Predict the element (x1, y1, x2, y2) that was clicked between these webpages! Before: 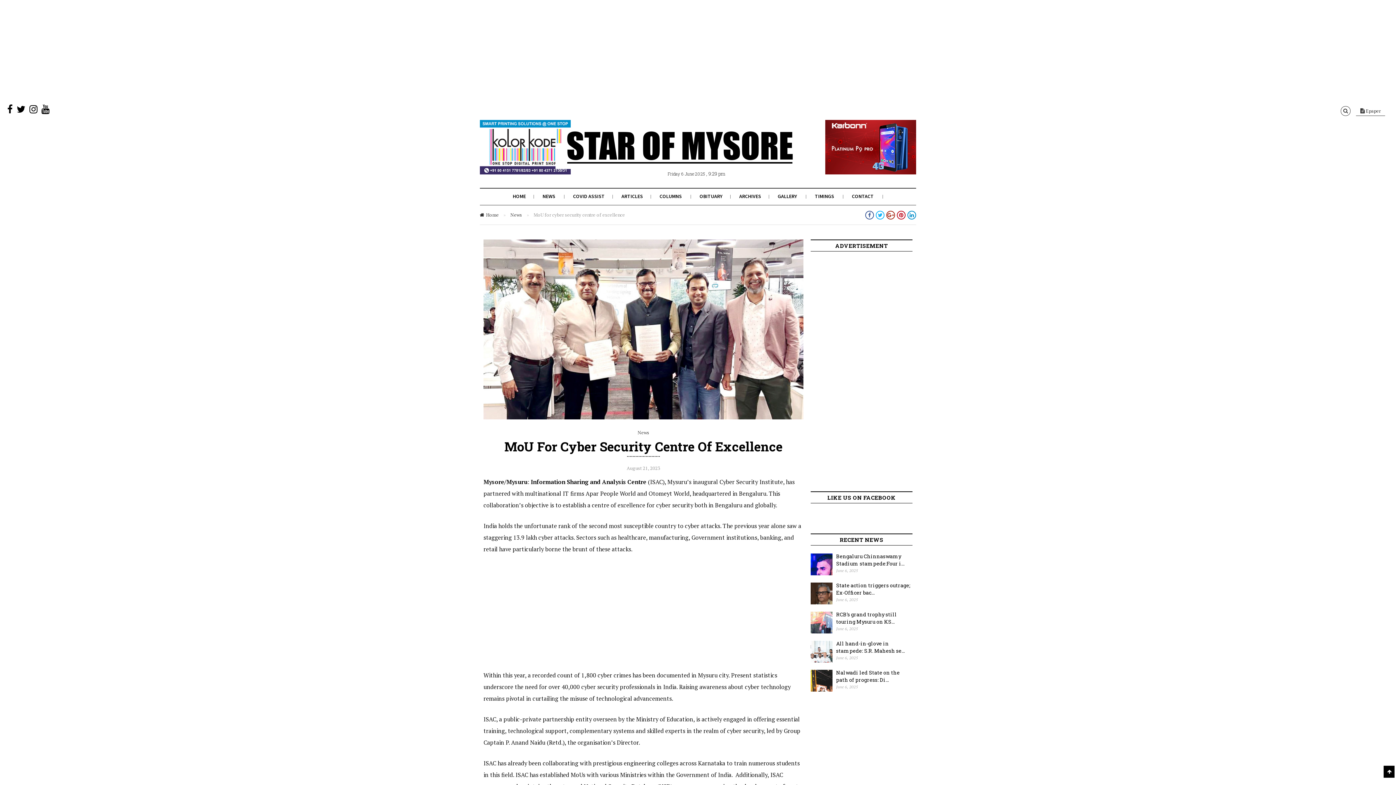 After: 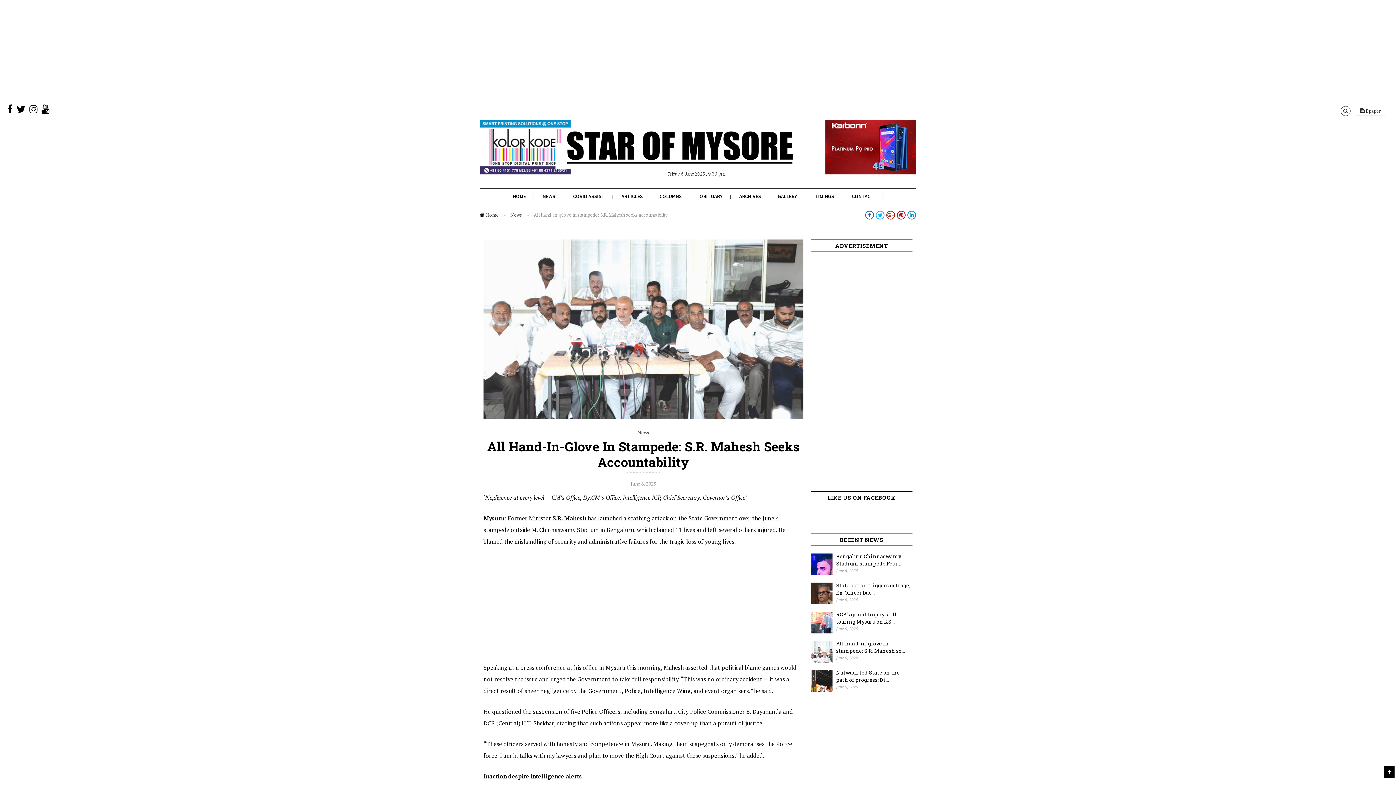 Action: bbox: (810, 645, 832, 667)